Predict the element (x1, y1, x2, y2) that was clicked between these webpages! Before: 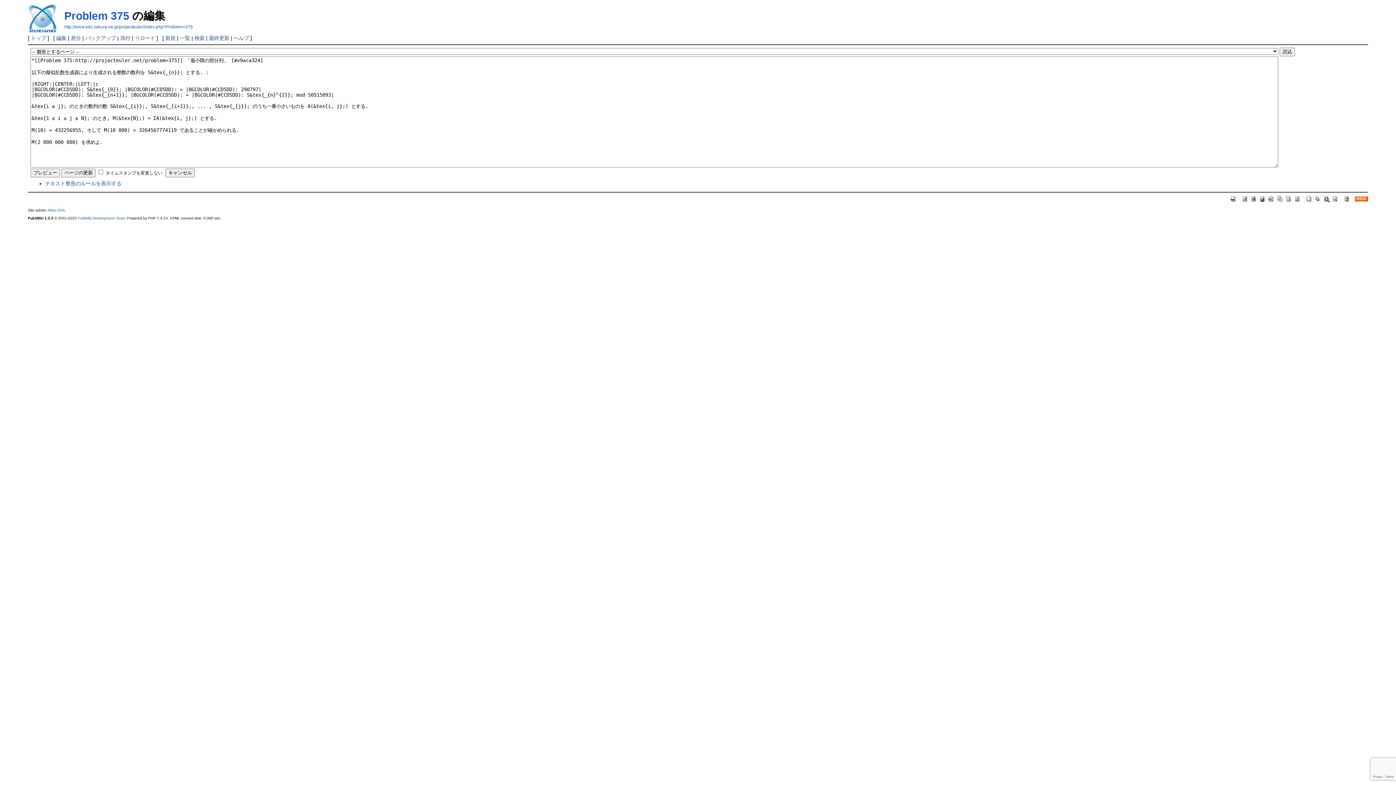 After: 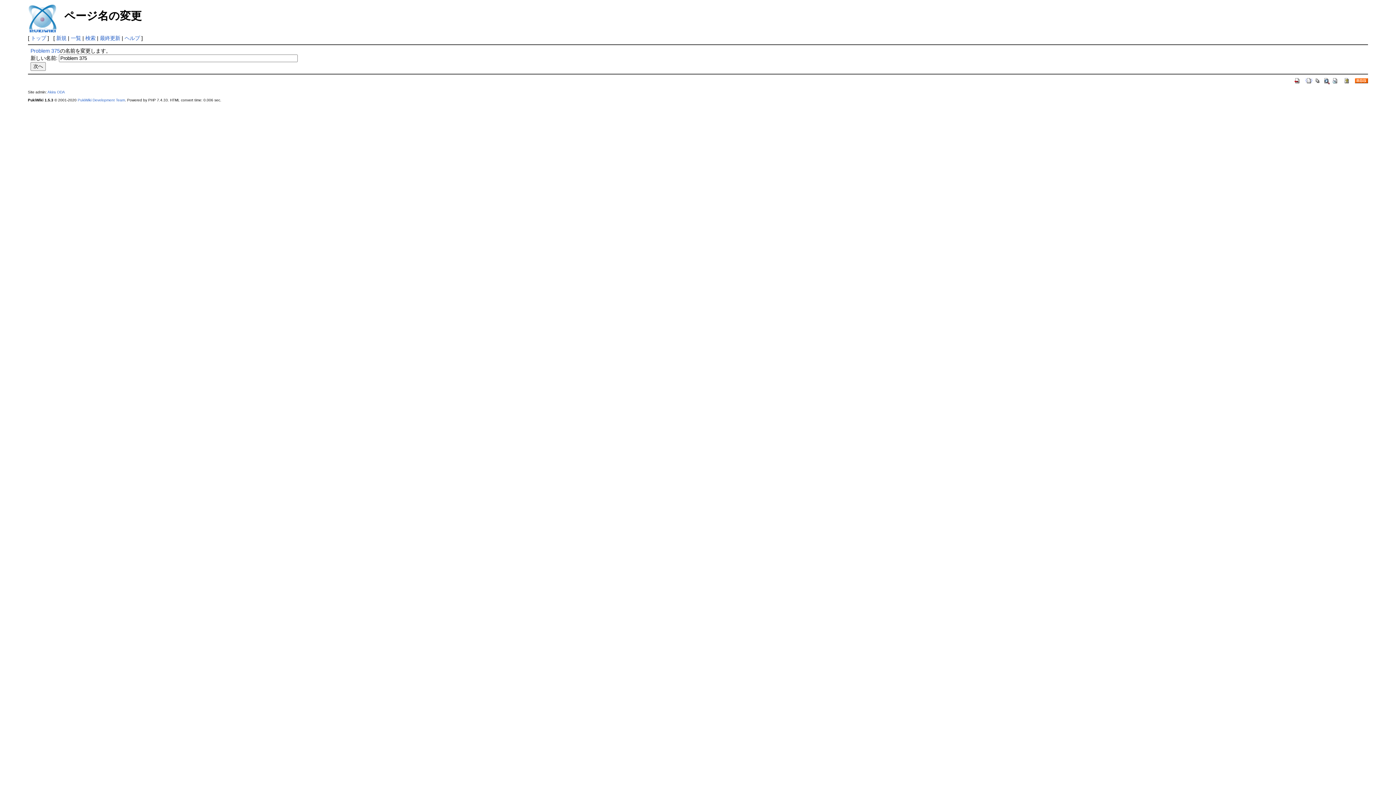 Action: bbox: (1285, 195, 1292, 201)